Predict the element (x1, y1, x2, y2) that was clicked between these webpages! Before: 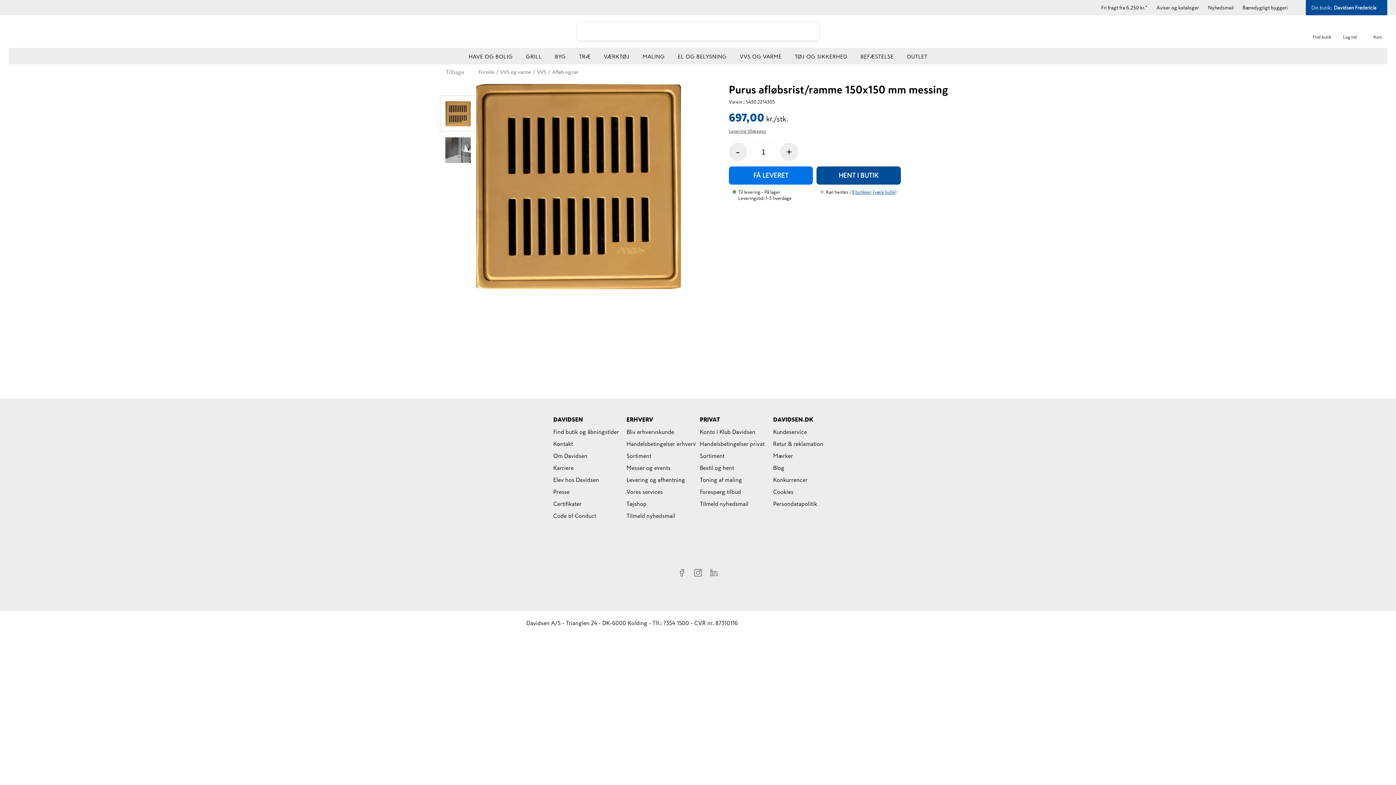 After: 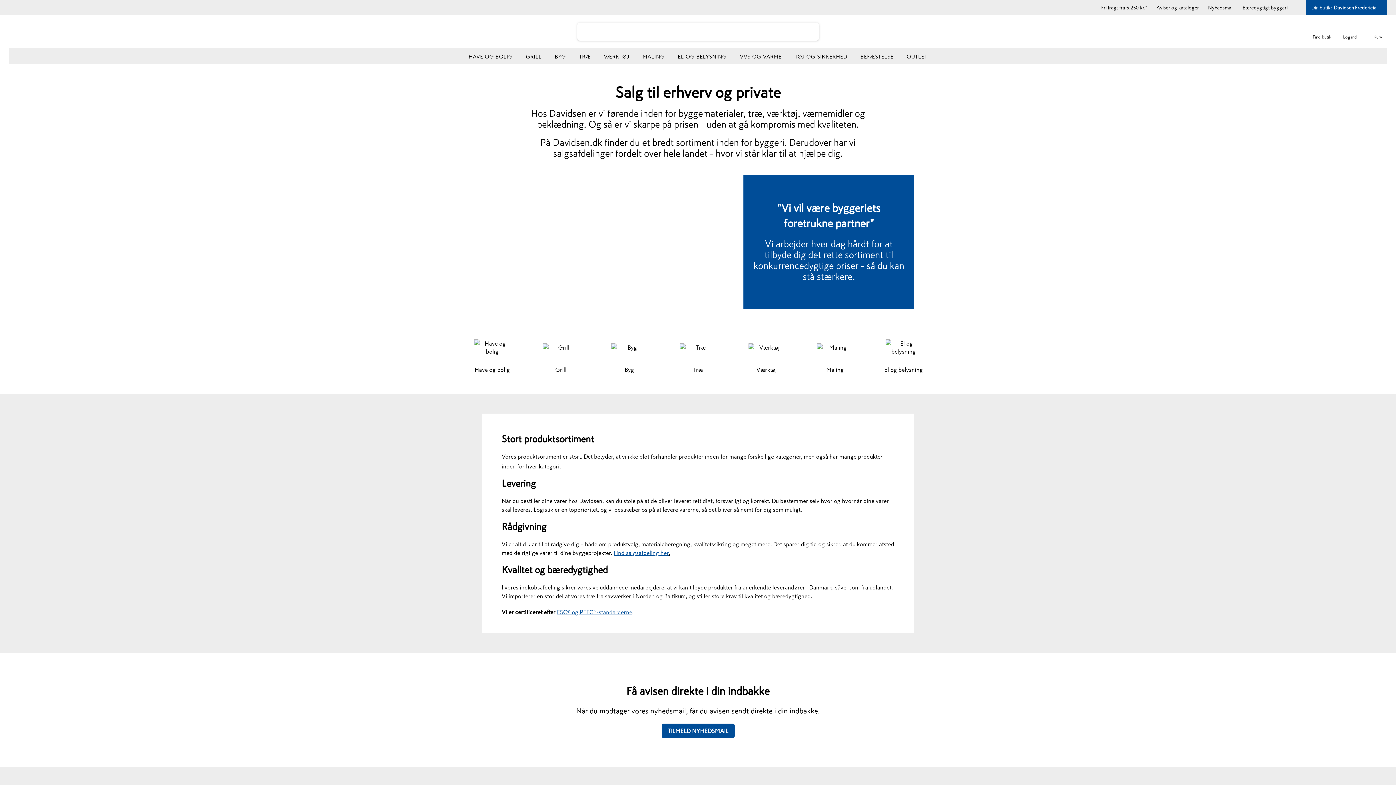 Action: label: Sortiment bbox: (626, 450, 651, 462)